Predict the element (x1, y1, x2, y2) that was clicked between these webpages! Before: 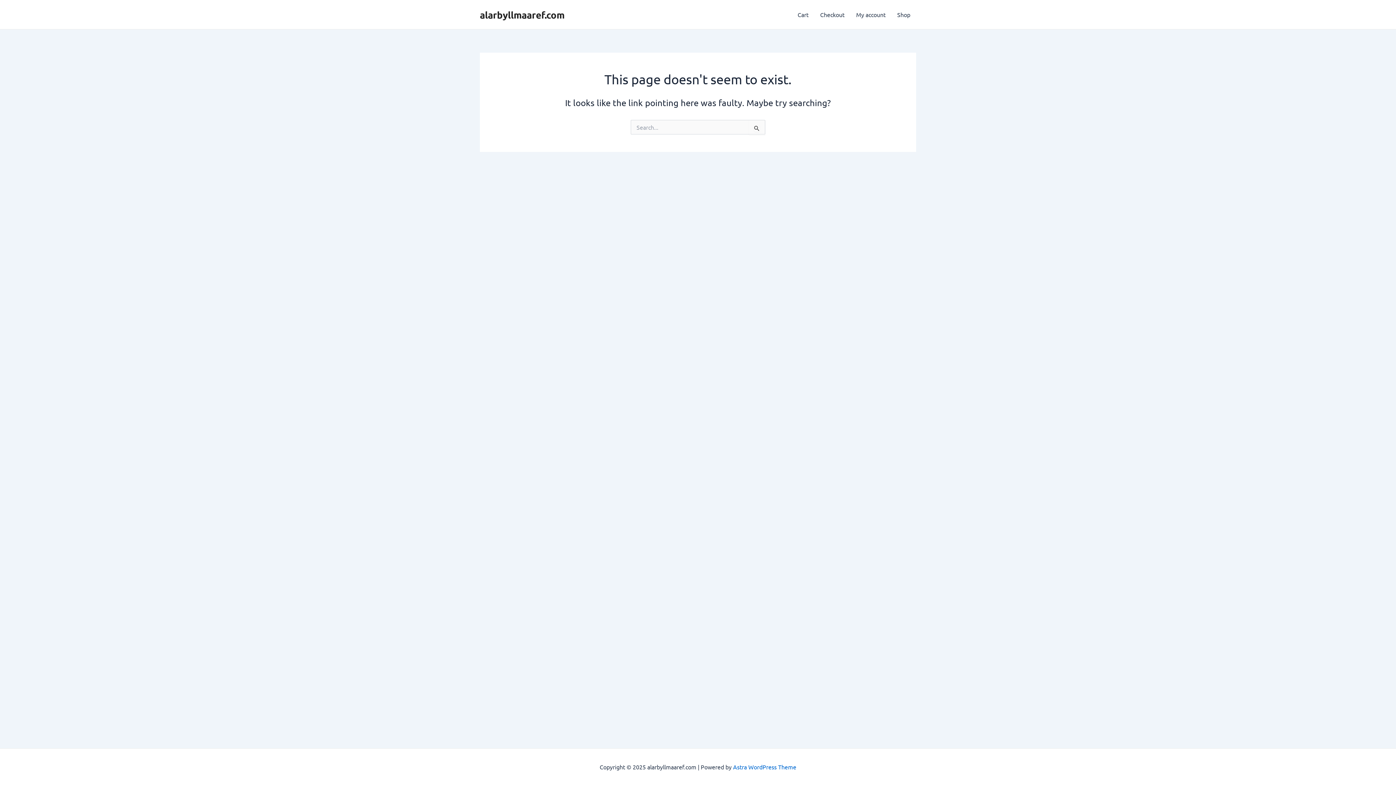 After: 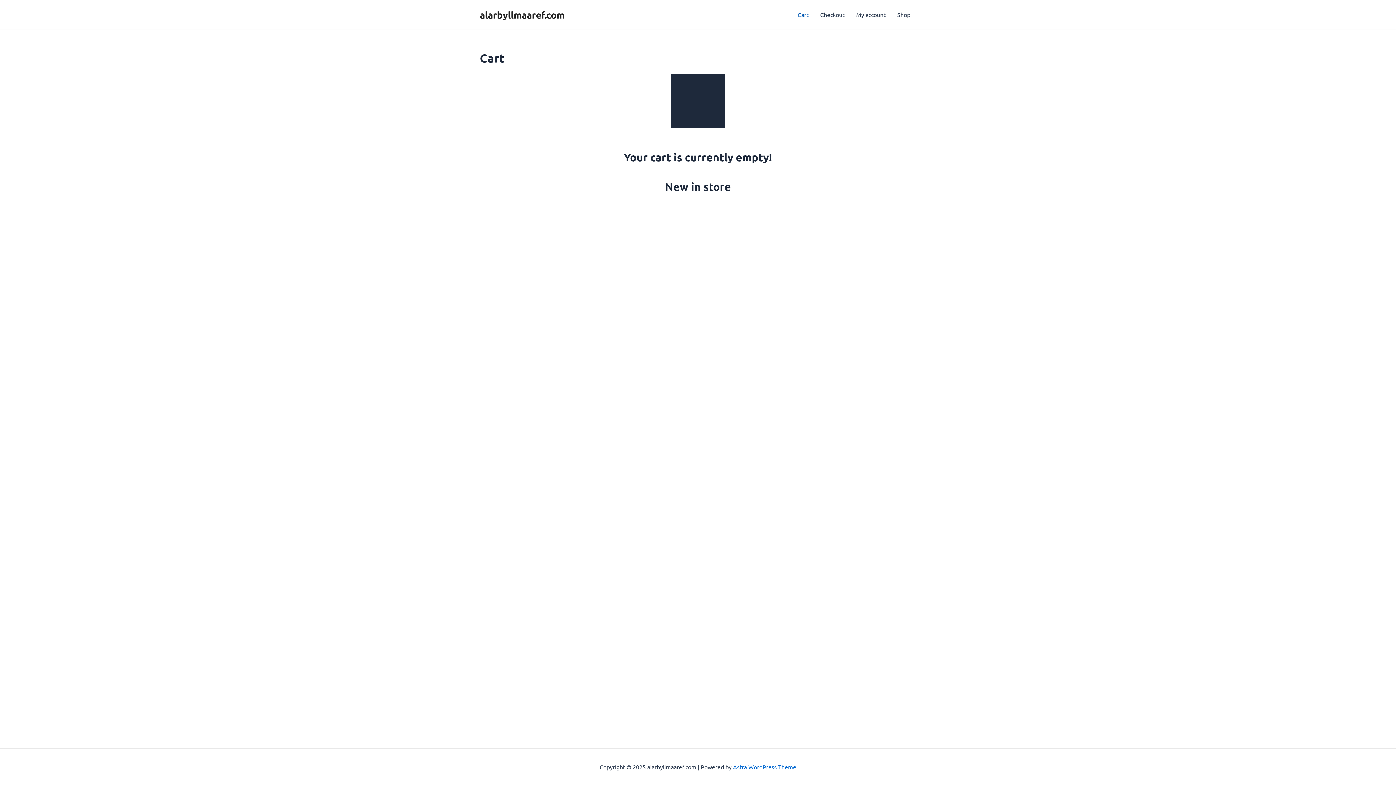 Action: bbox: (792, 0, 814, 29) label: Cart